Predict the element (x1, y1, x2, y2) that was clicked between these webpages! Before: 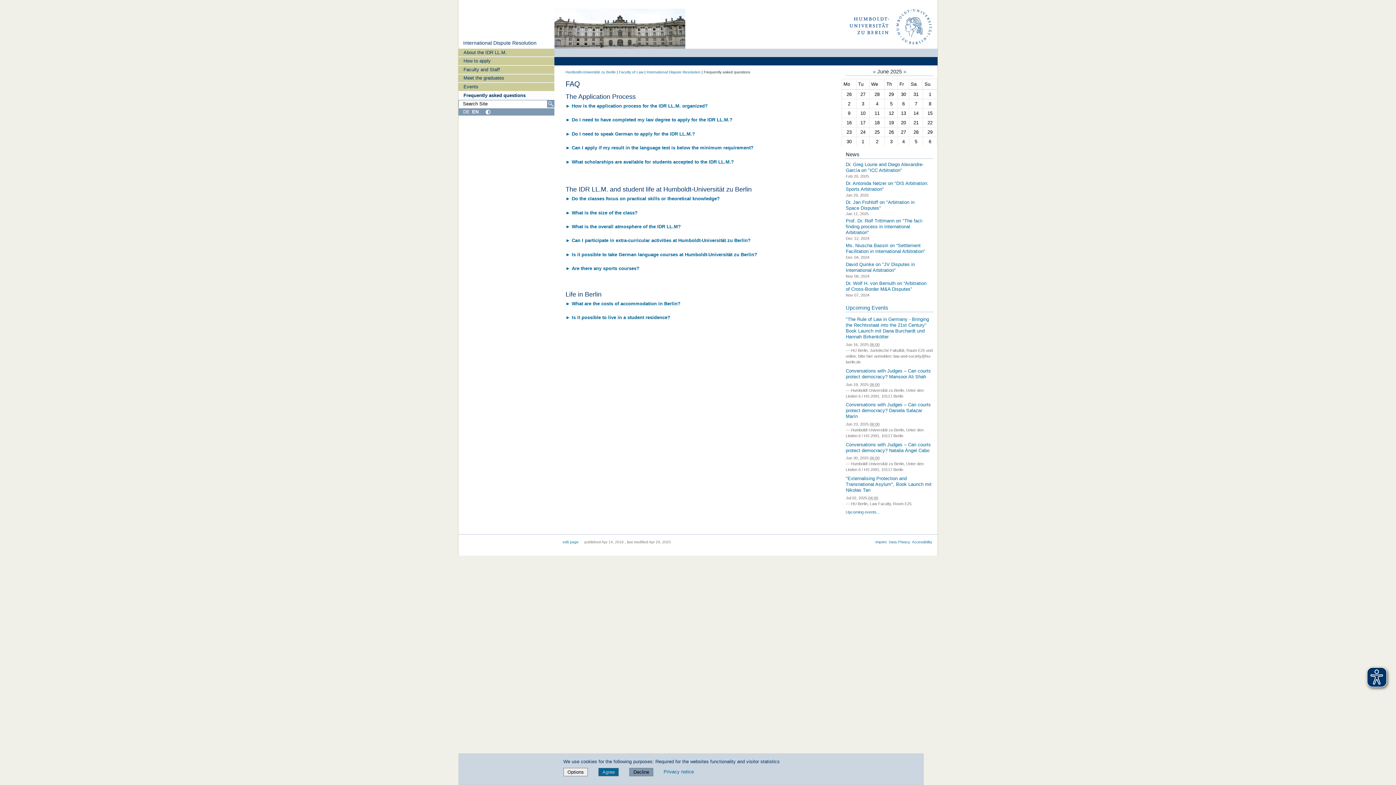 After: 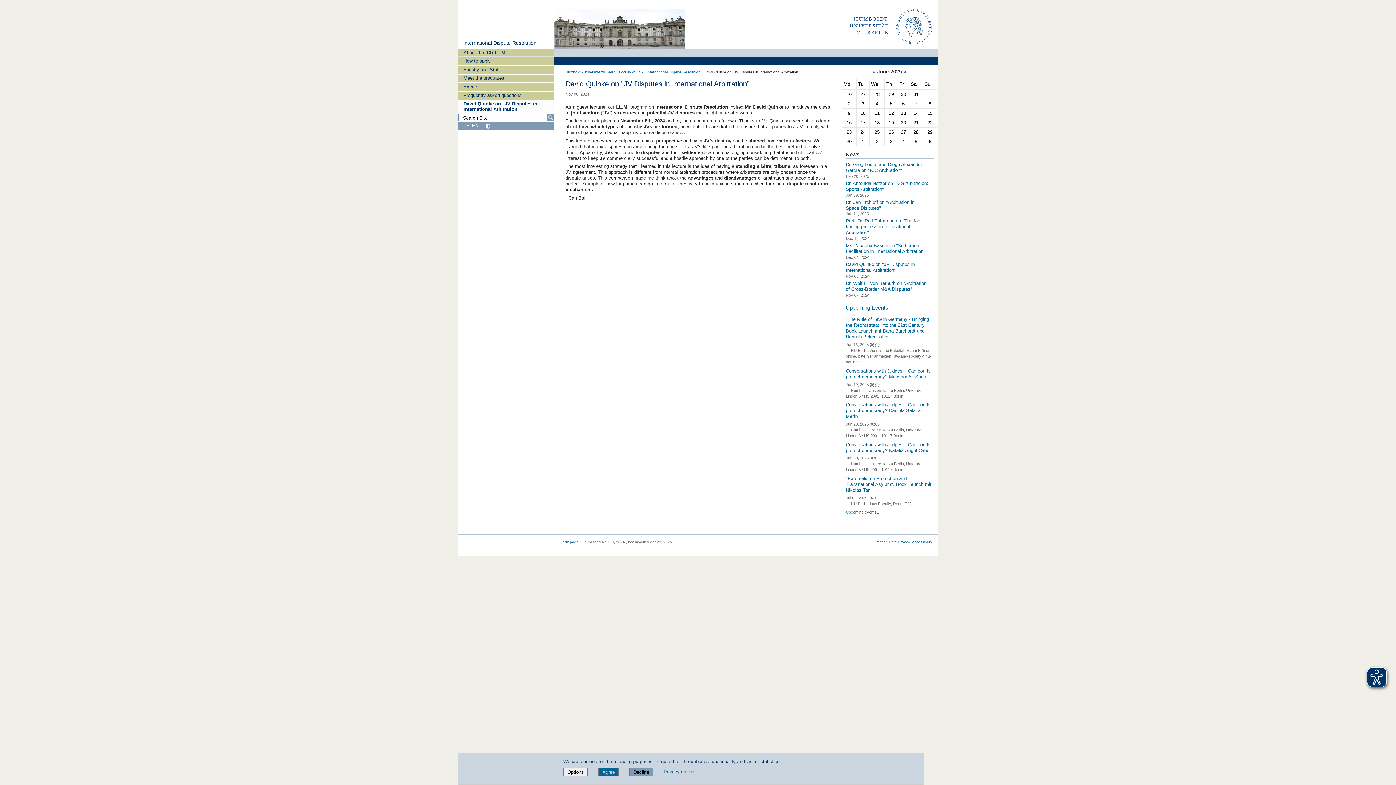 Action: label: David Quinke on "JV Disputes in International Arbitration” bbox: (845, 260, 915, 274)